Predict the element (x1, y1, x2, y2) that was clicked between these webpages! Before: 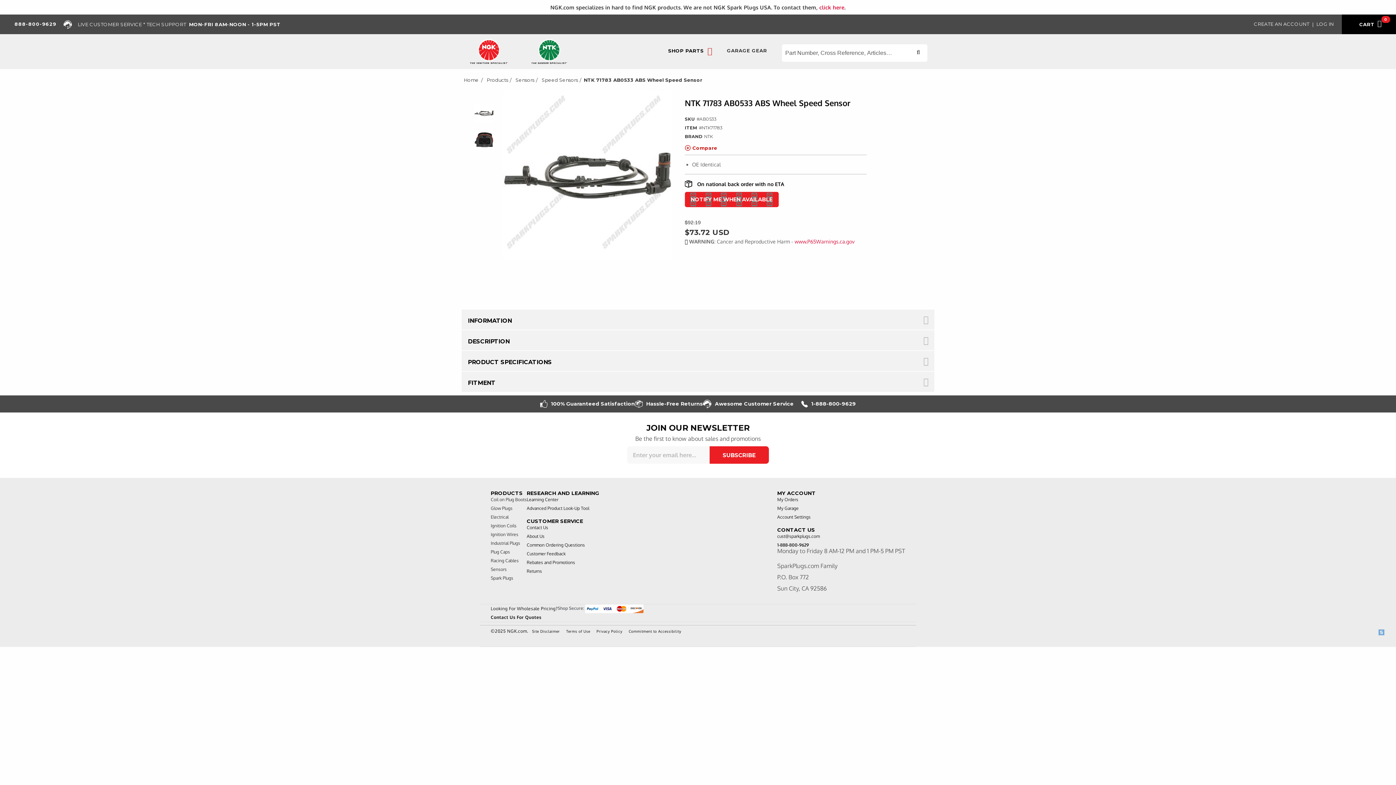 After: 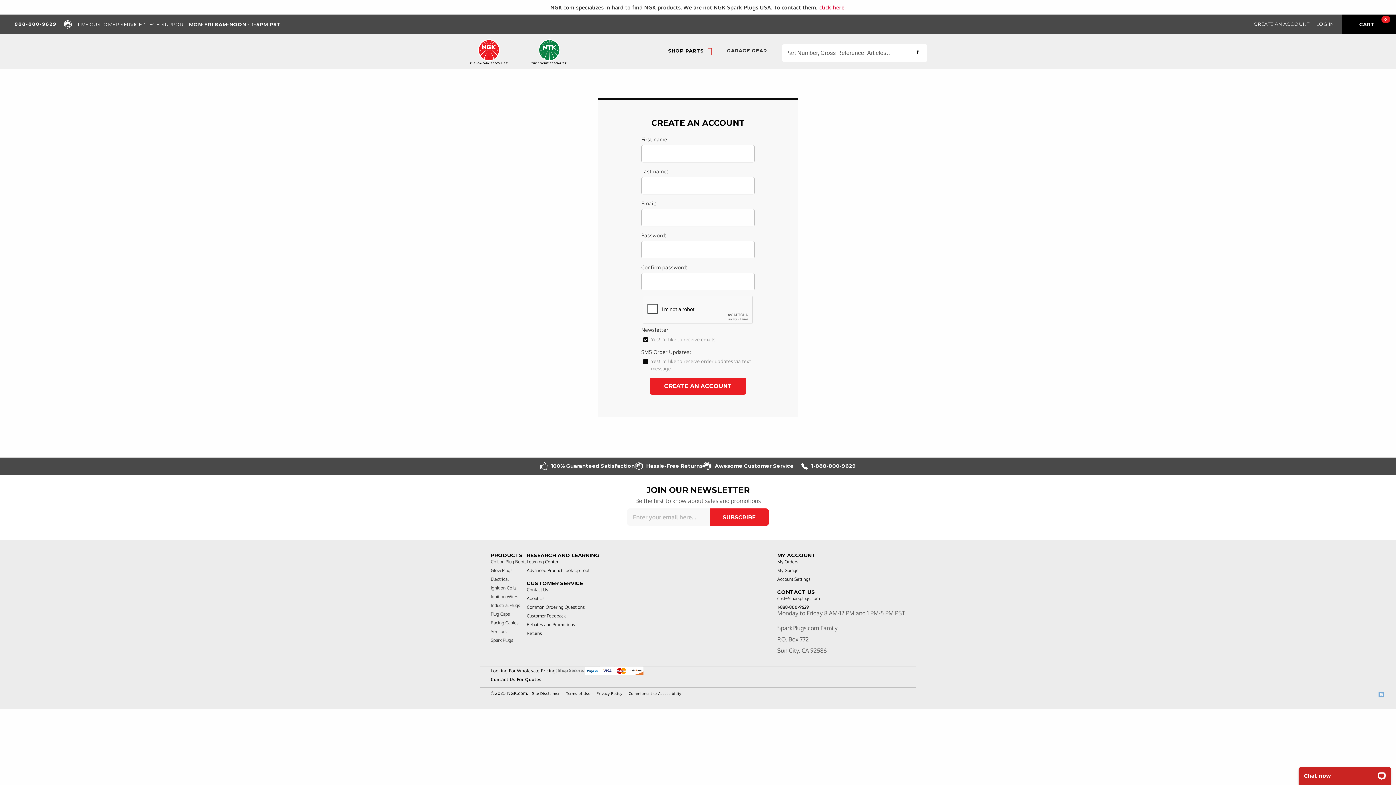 Action: bbox: (1254, 19, 1309, 28) label: CREATE AN ACCOUNT